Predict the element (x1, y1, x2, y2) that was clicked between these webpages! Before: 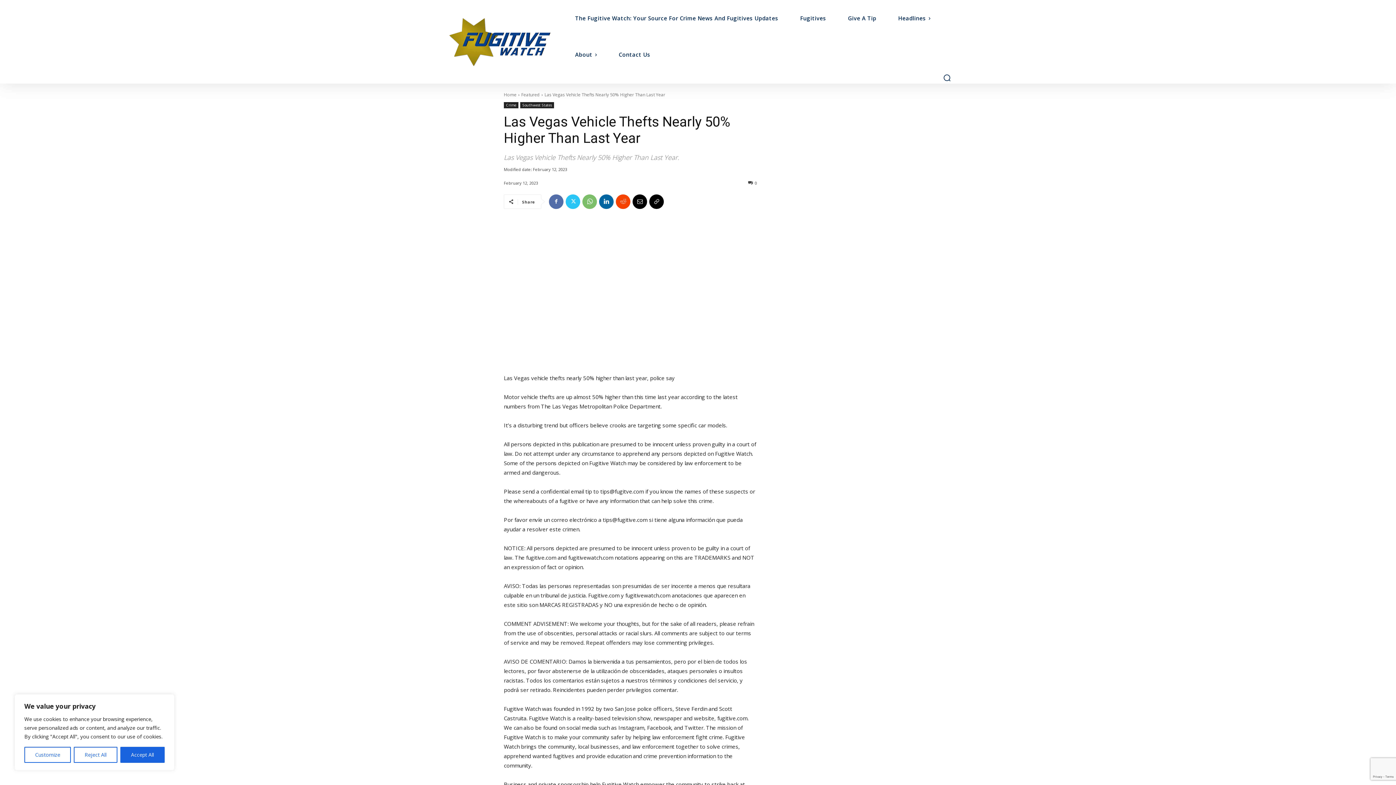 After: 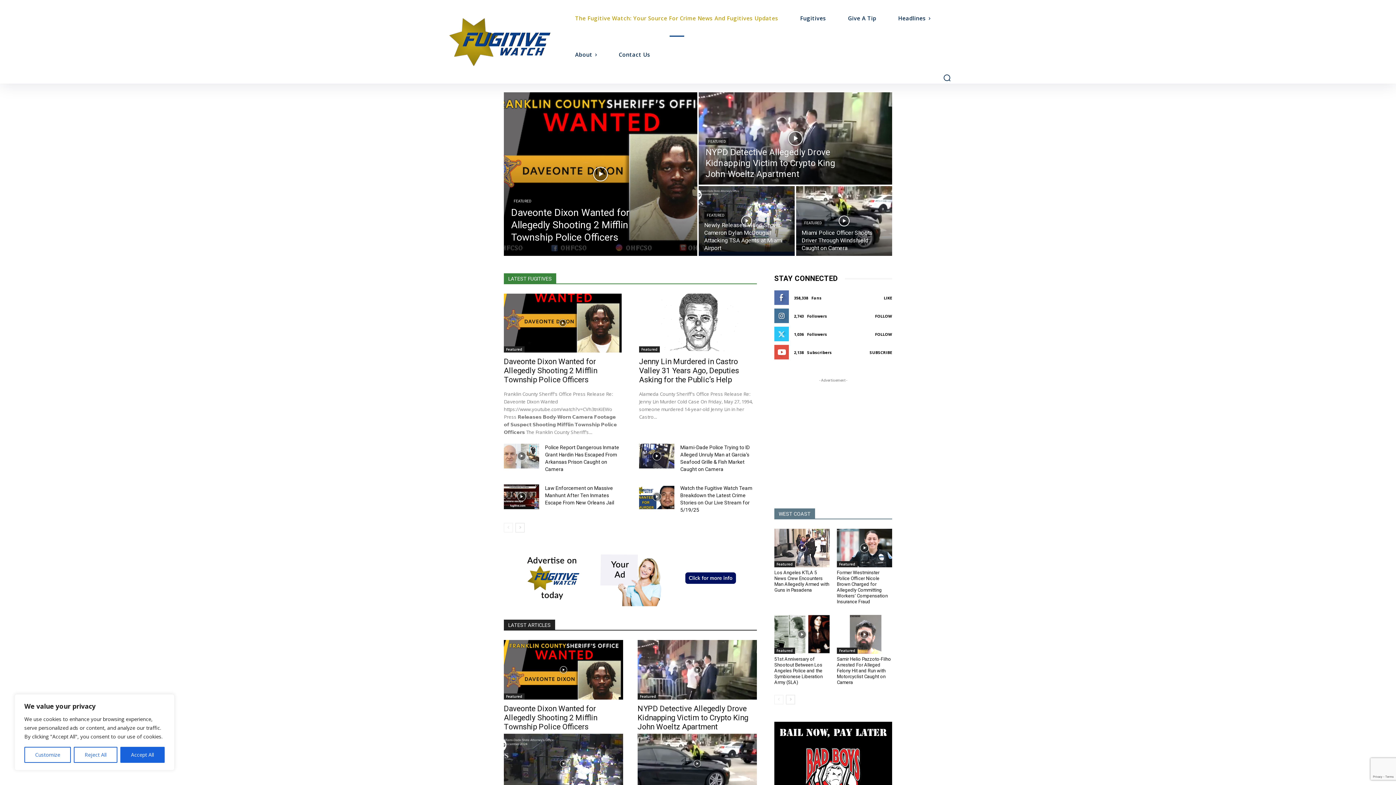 Action: bbox: (445, 13, 571, 69)